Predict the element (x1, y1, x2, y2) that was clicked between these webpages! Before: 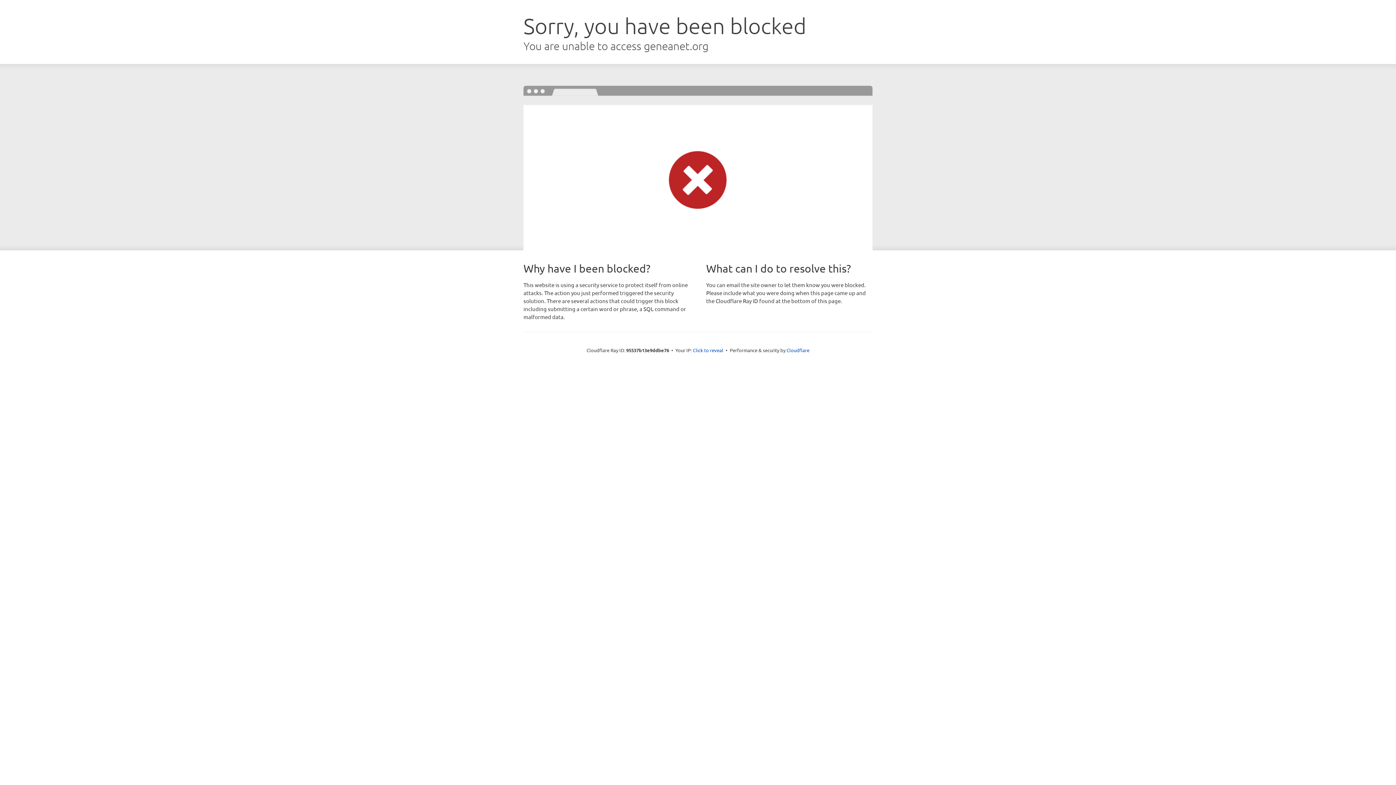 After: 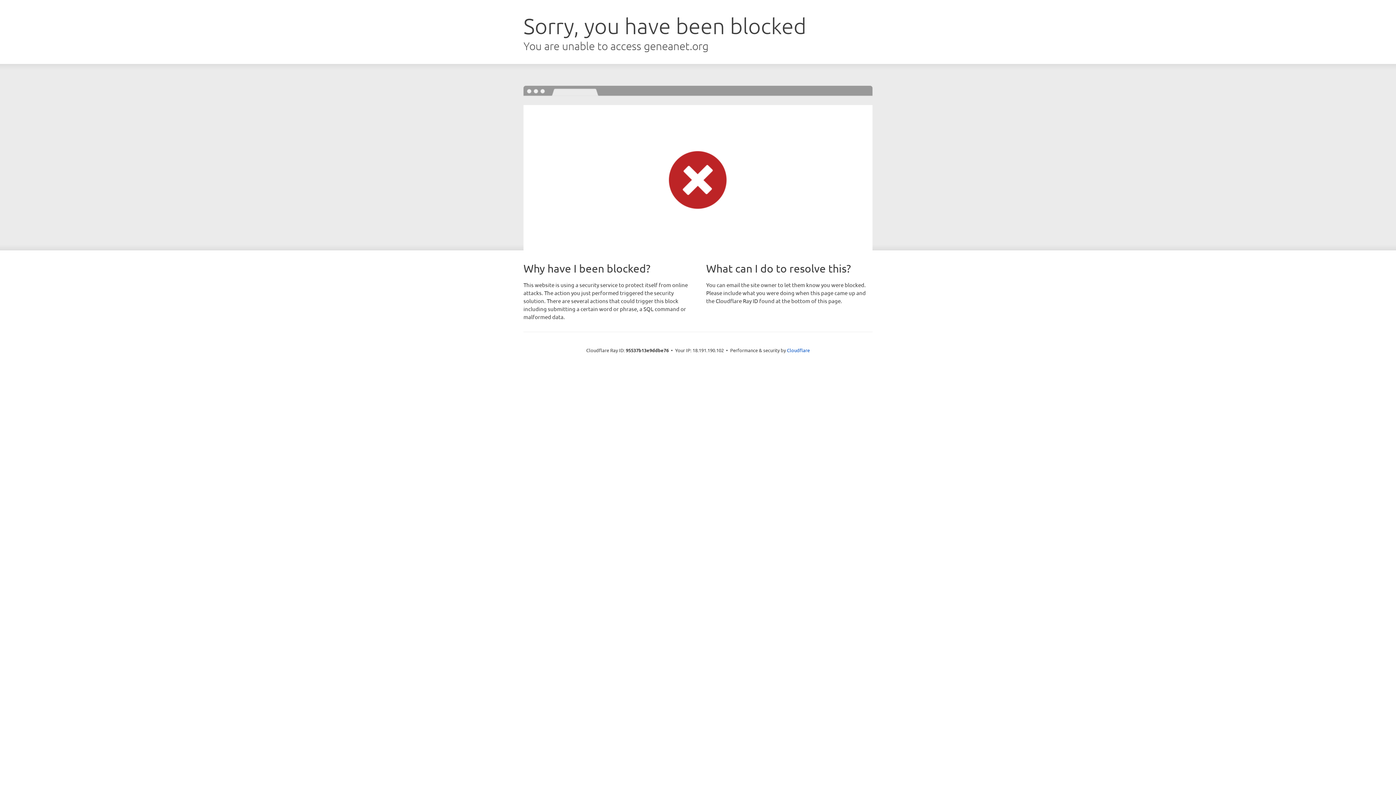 Action: bbox: (693, 346, 723, 353) label: Click to reveal